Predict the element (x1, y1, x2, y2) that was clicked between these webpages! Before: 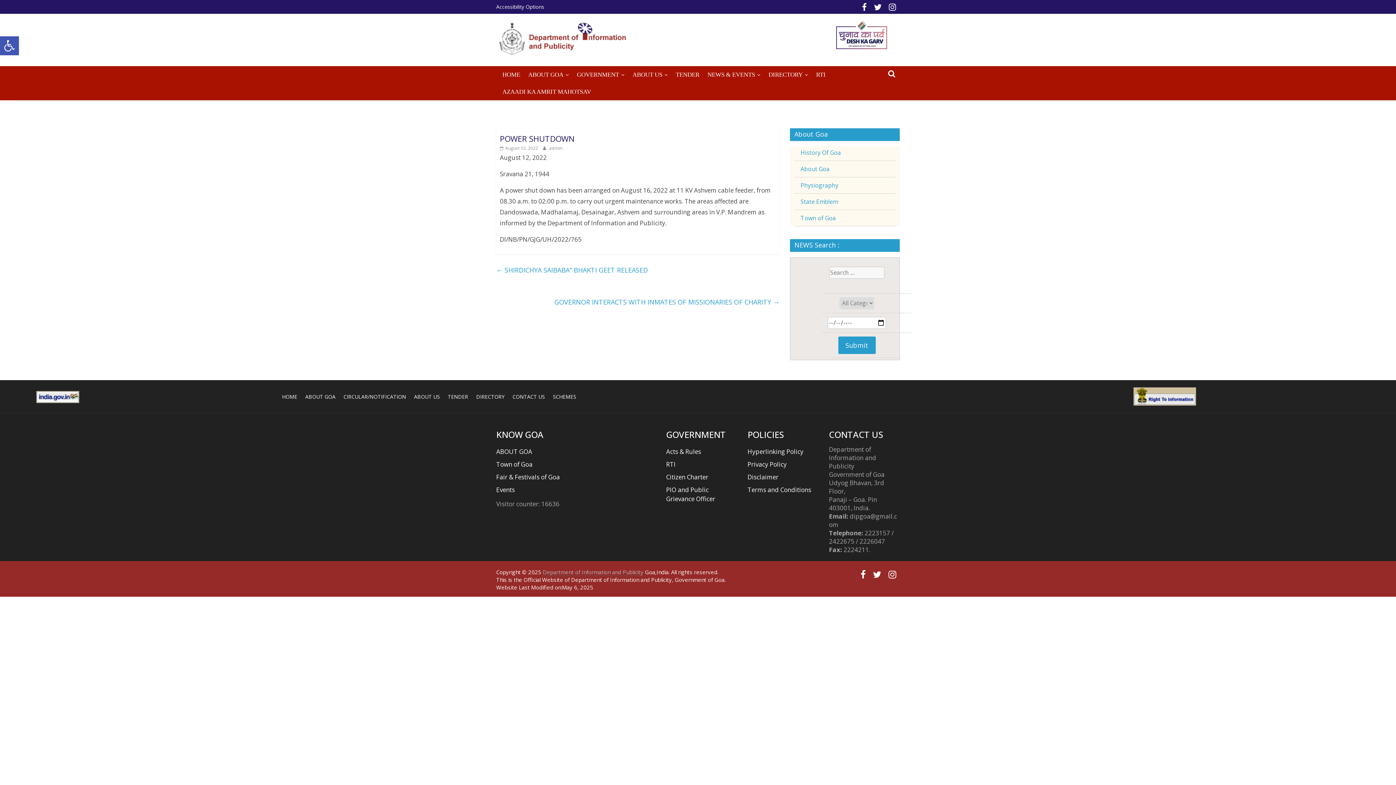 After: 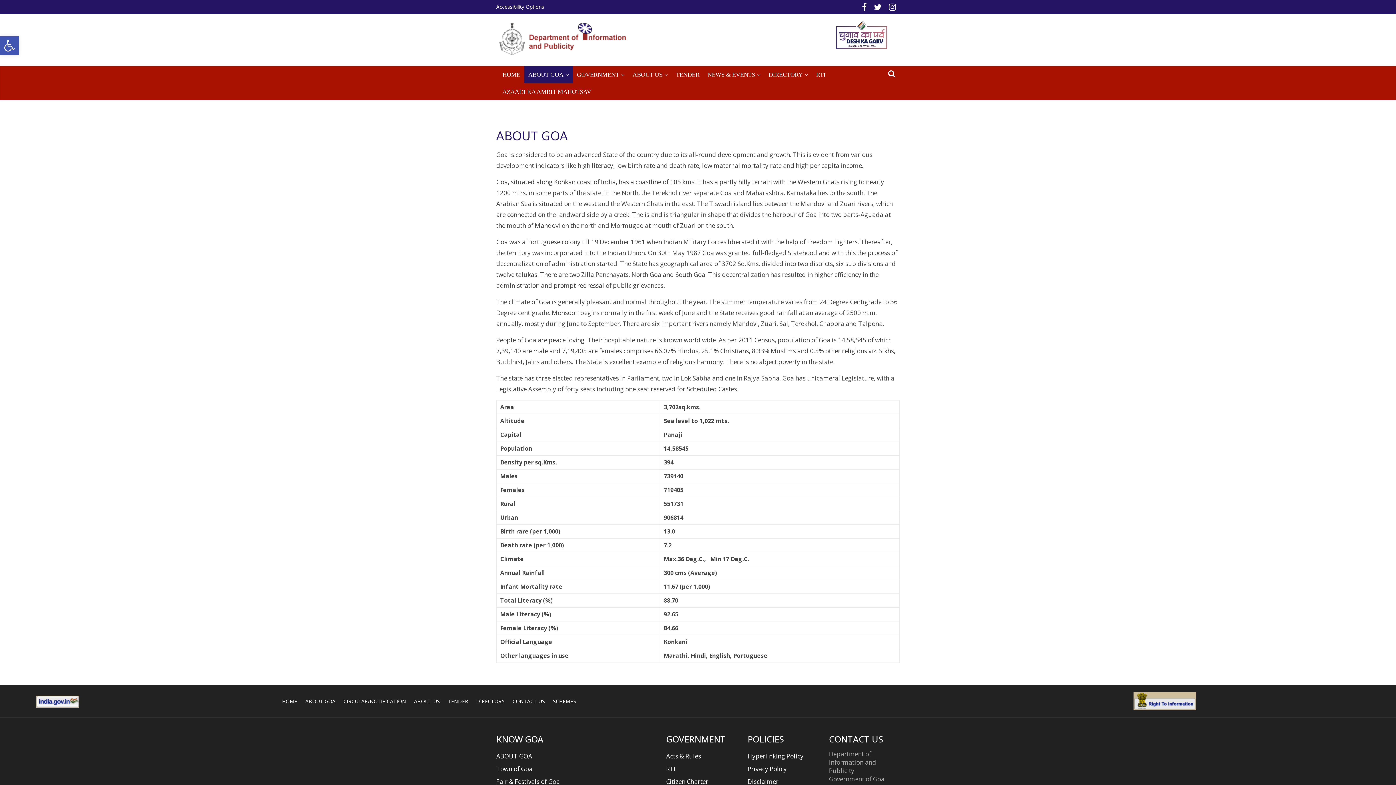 Action: label: ABOUT GOA bbox: (305, 393, 335, 400)